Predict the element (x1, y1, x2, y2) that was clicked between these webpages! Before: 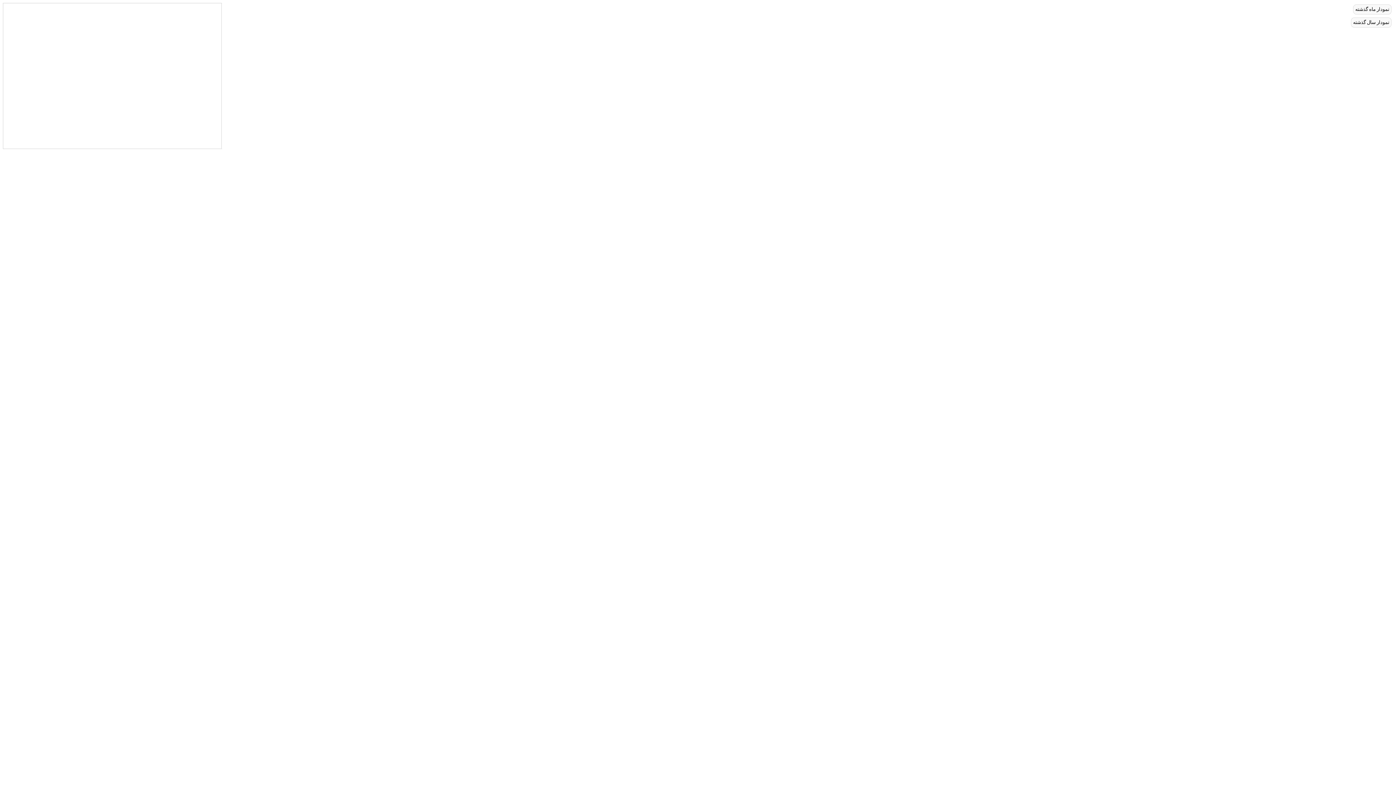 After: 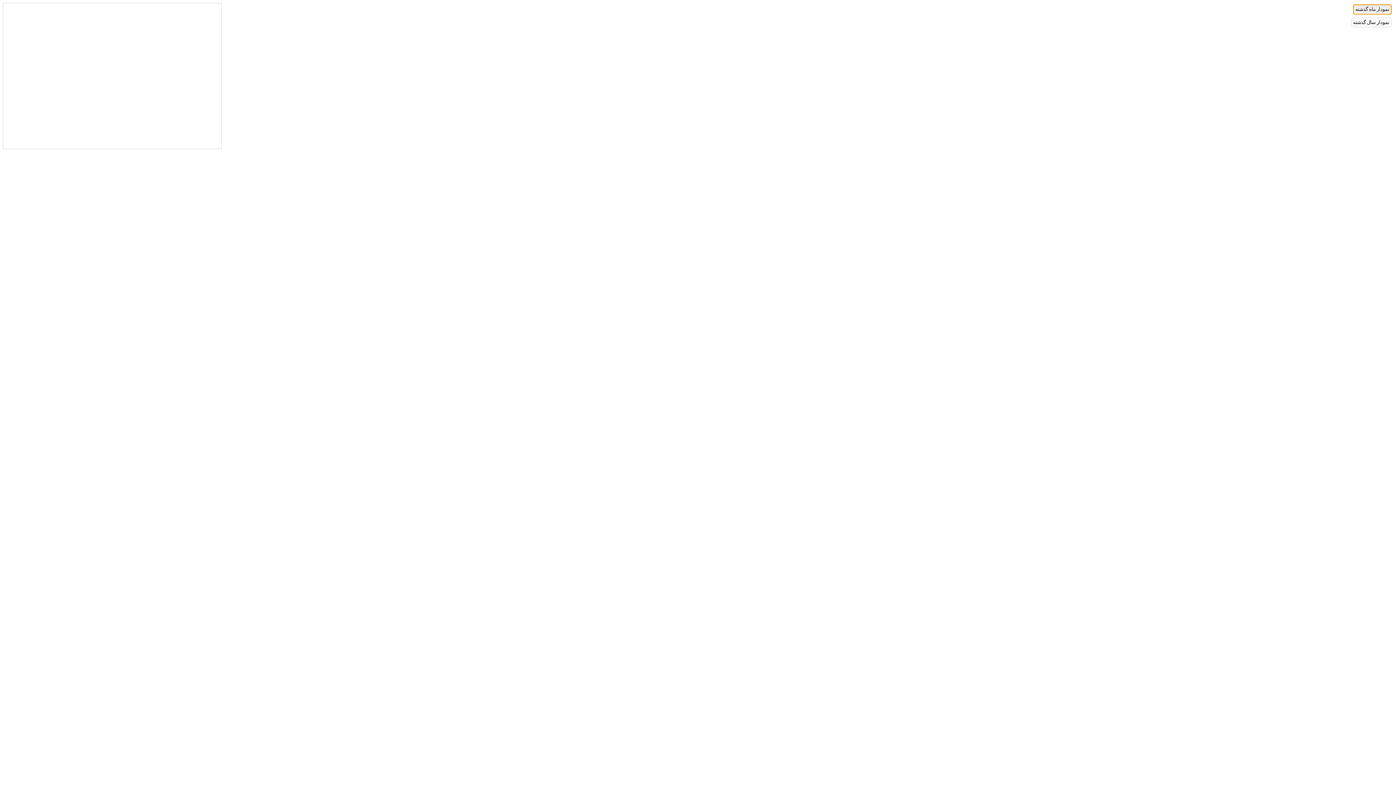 Action: bbox: (1353, 4, 1392, 14) label: نمودار ماه گذشته